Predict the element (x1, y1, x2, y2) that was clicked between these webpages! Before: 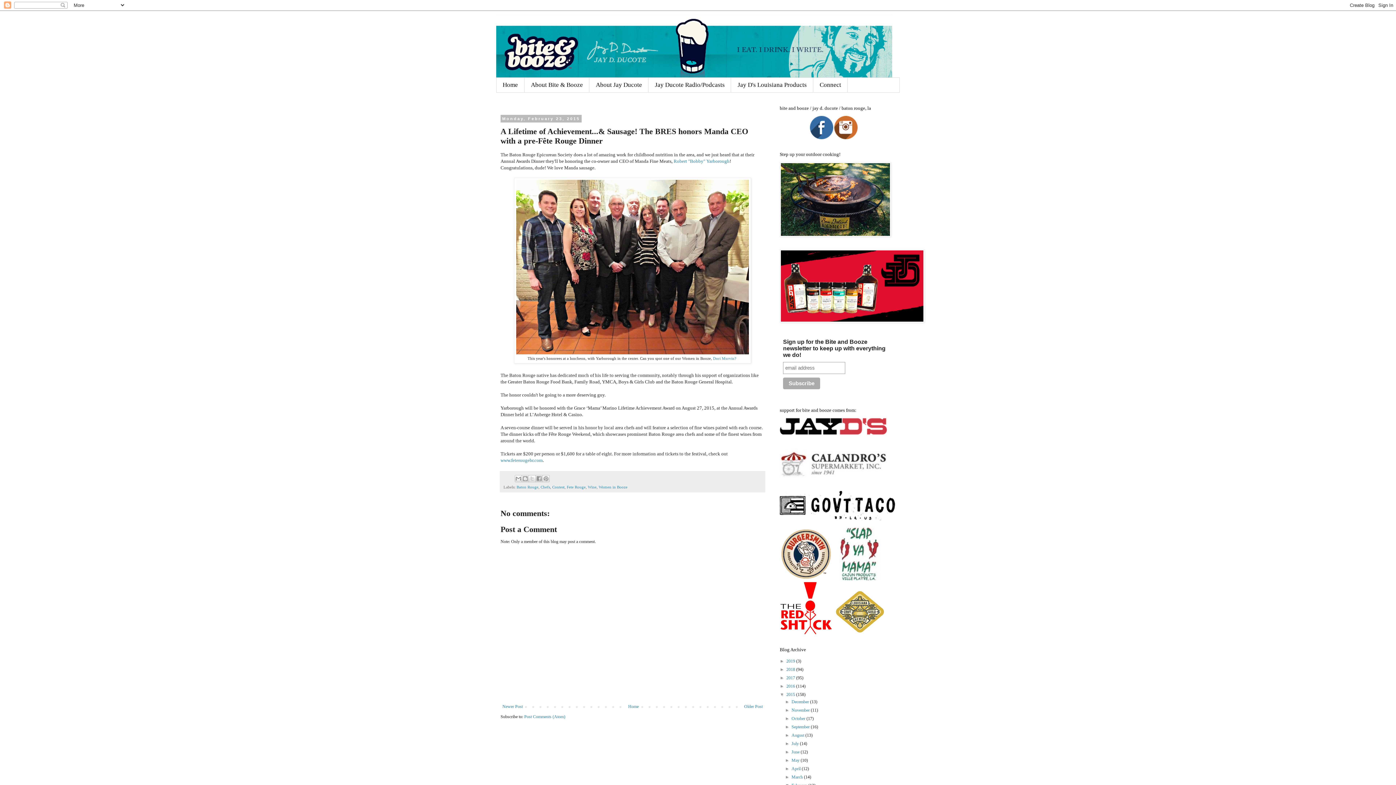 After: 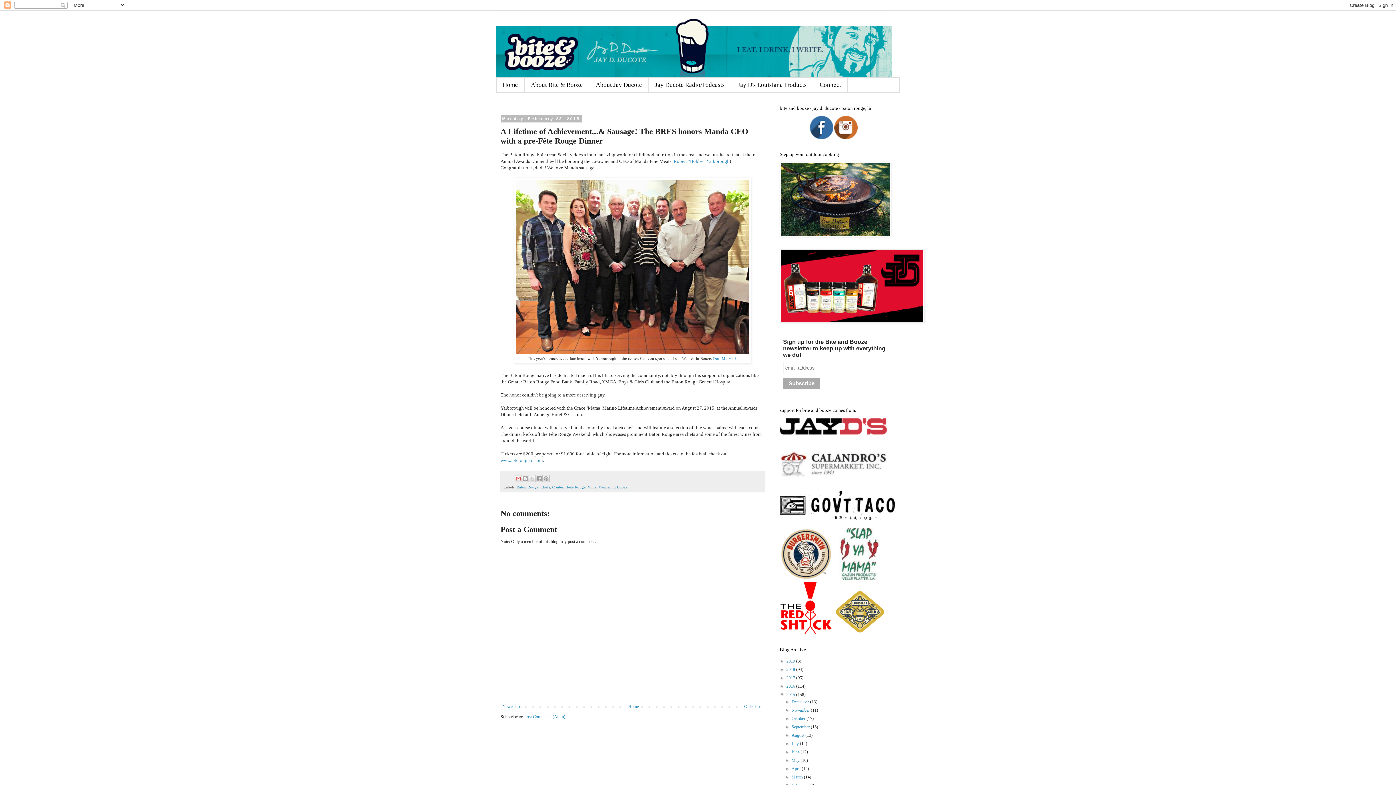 Action: bbox: (515, 475, 522, 482) label: Email This